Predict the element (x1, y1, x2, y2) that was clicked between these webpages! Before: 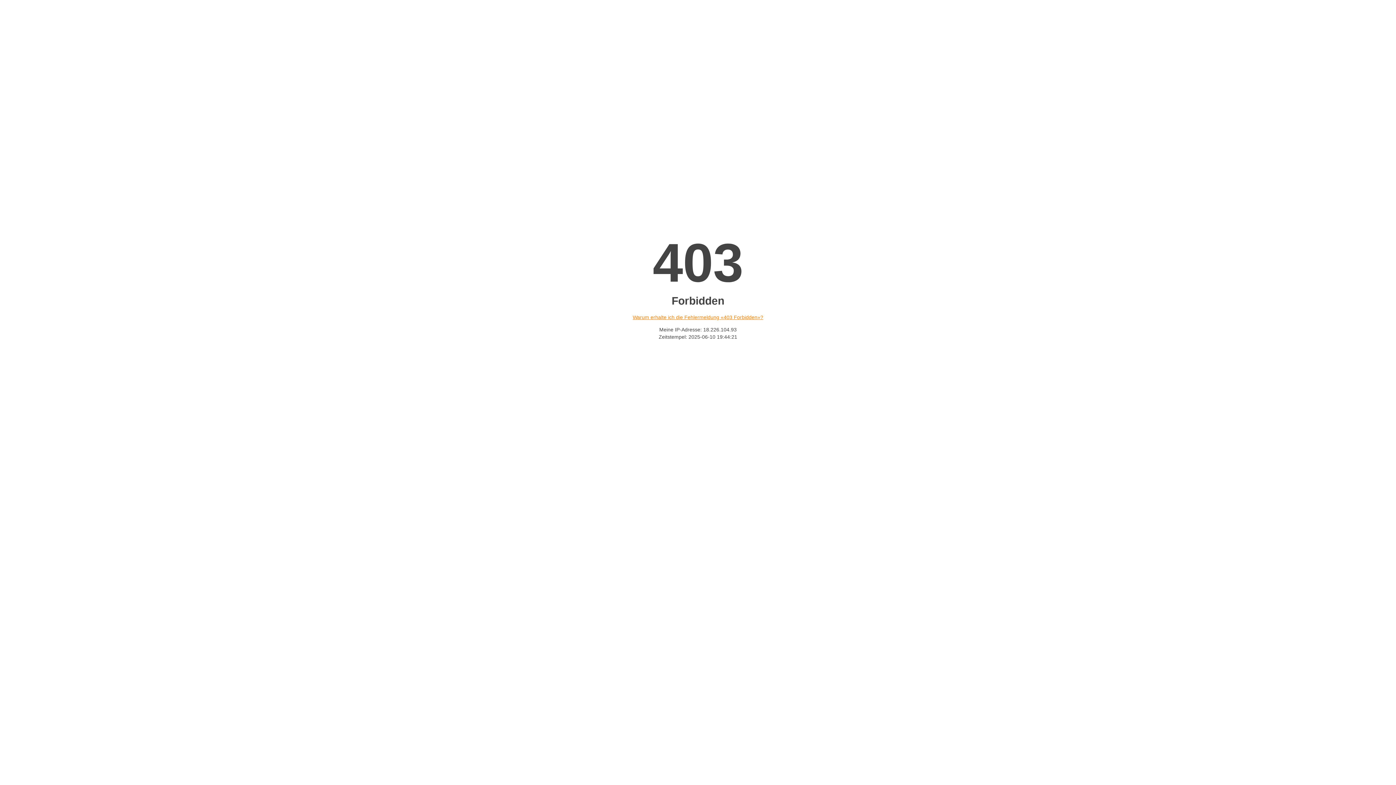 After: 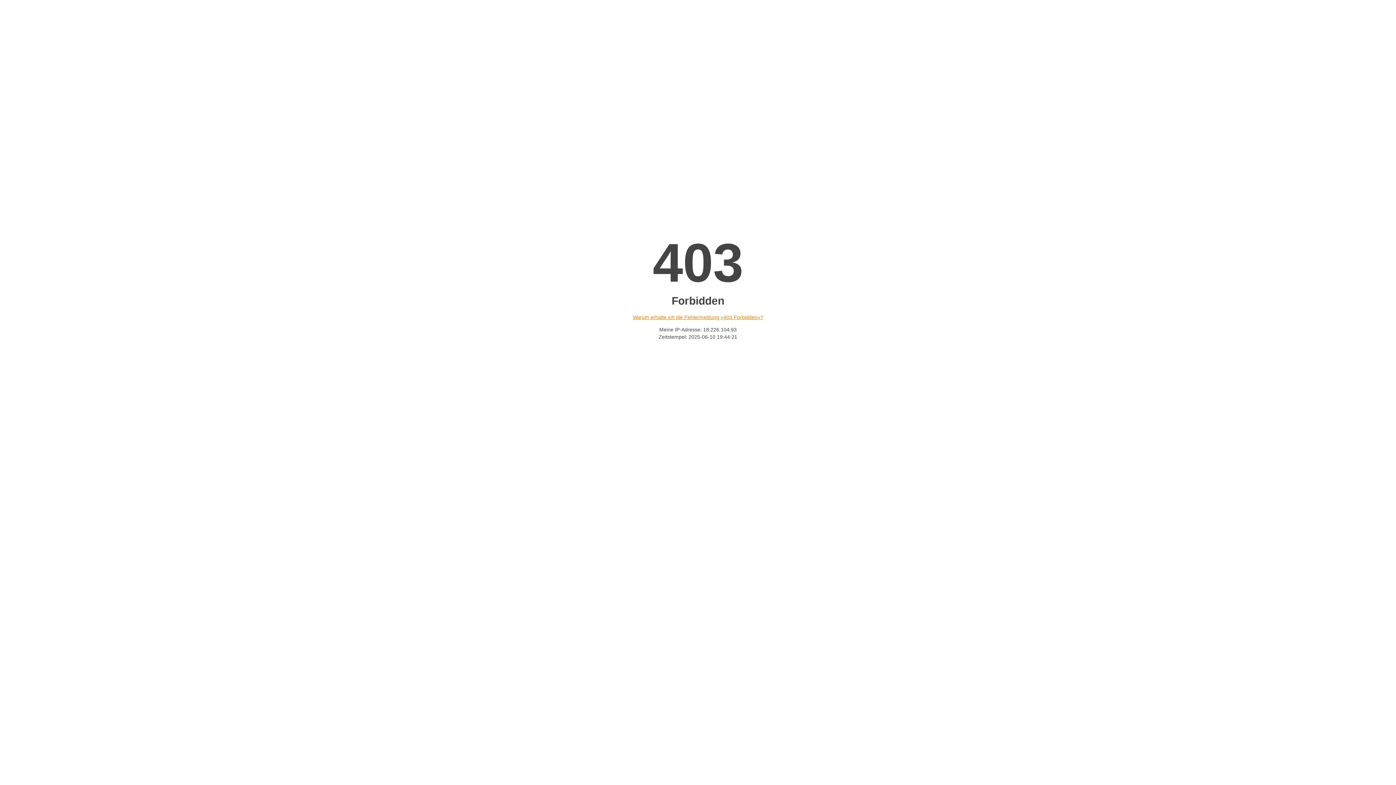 Action: bbox: (632, 314, 763, 320) label: Warum erhalte ich die Fehlermeldung «403 Forbidden»?